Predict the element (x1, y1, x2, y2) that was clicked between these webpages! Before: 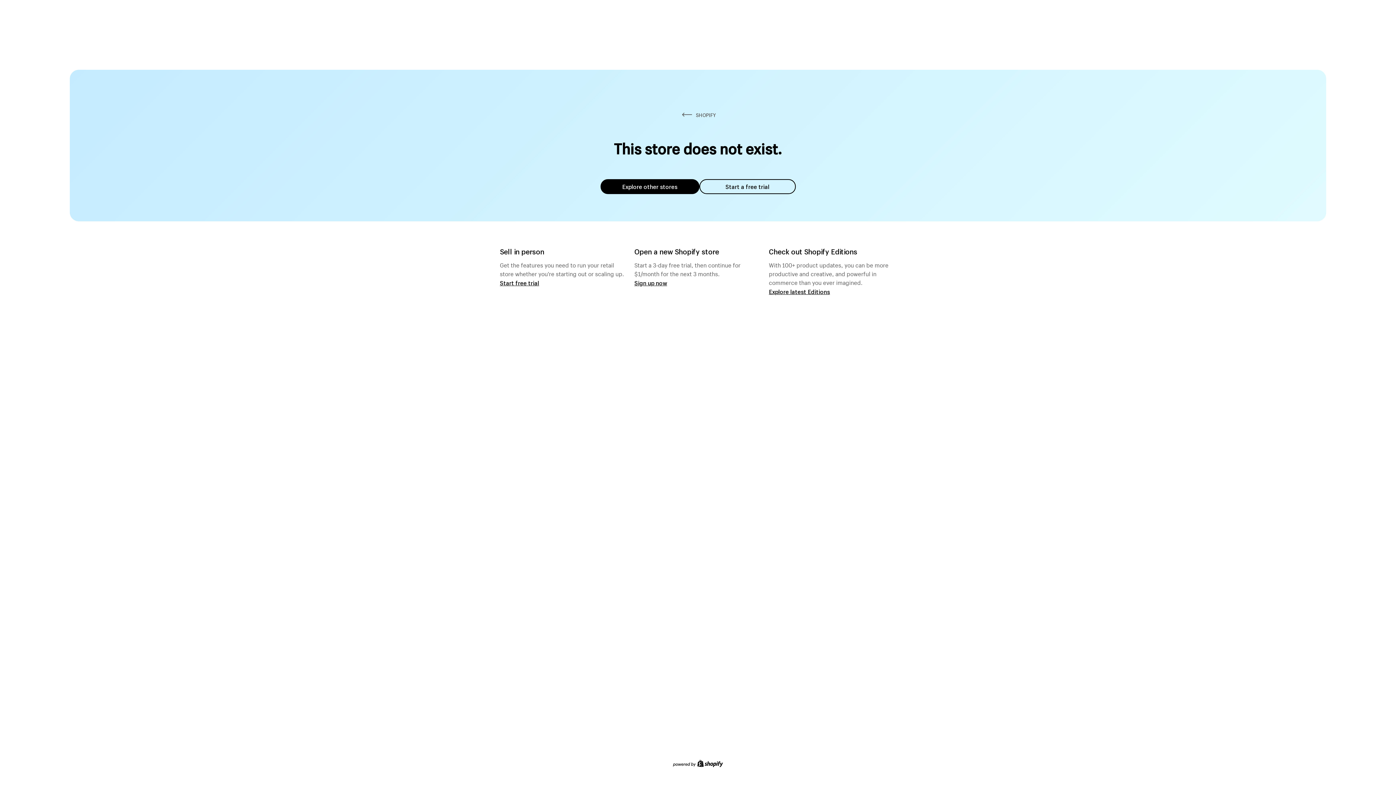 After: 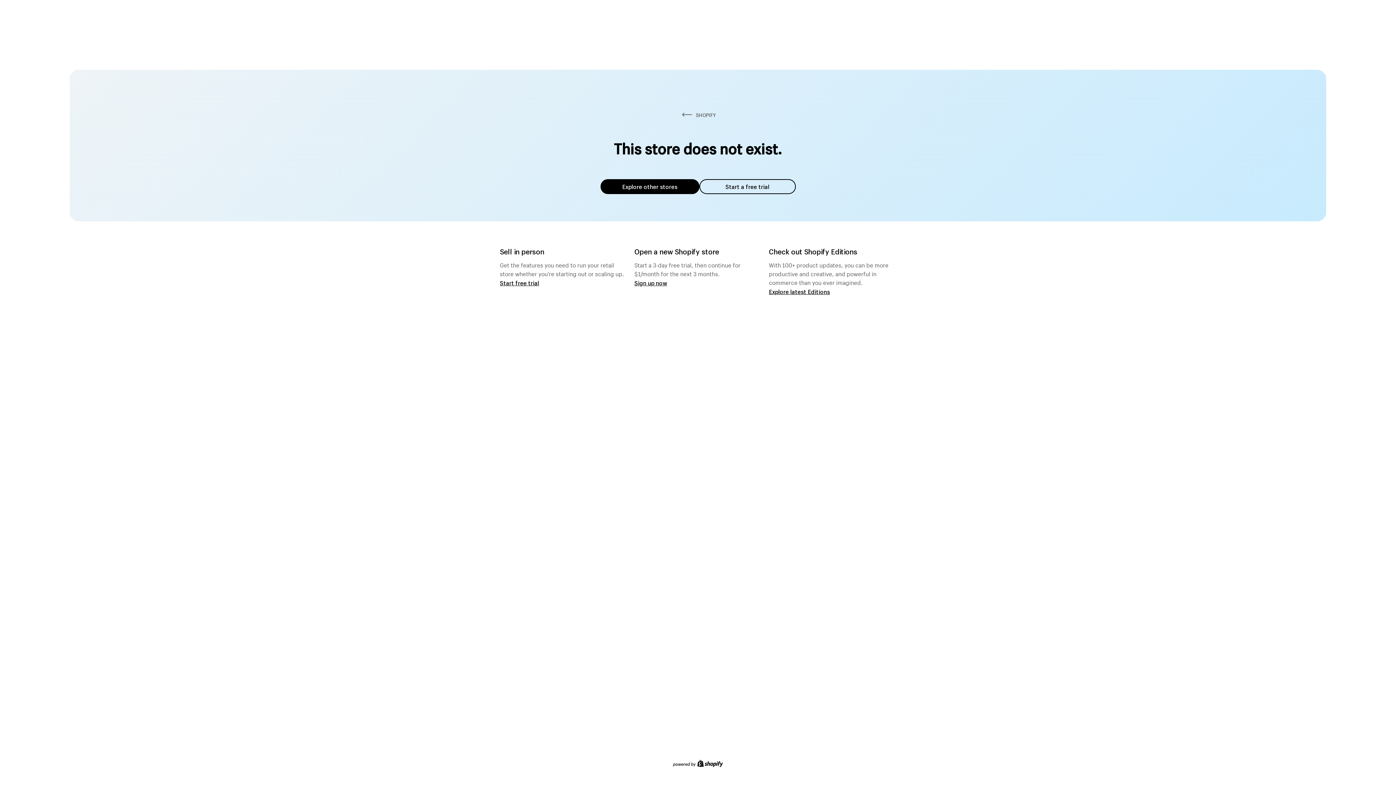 Action: bbox: (600, 179, 699, 194) label: Explore other stores